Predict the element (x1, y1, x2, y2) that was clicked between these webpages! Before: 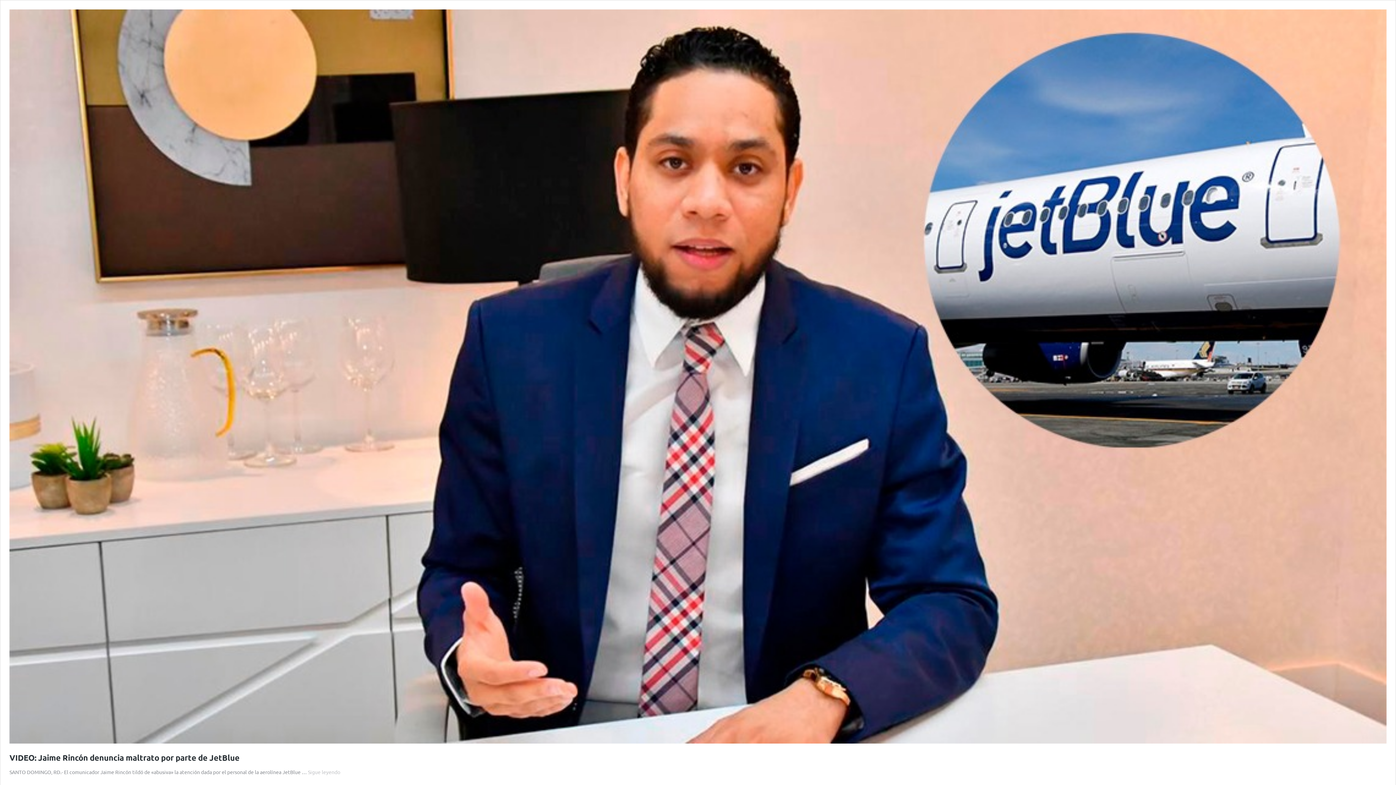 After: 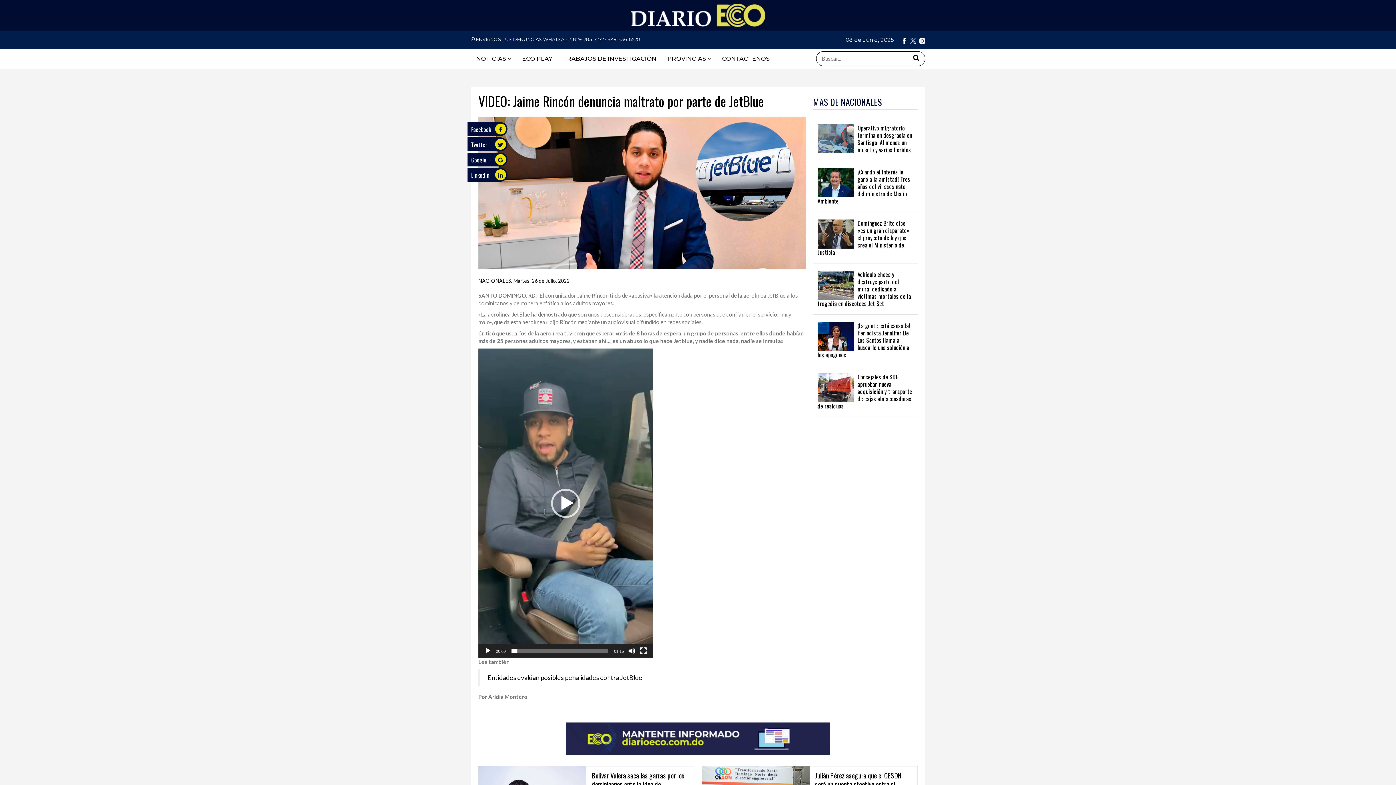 Action: bbox: (9, 753, 239, 762) label: VIDEO: Jaime Rincón denuncia maltrato por parte de JetBlue